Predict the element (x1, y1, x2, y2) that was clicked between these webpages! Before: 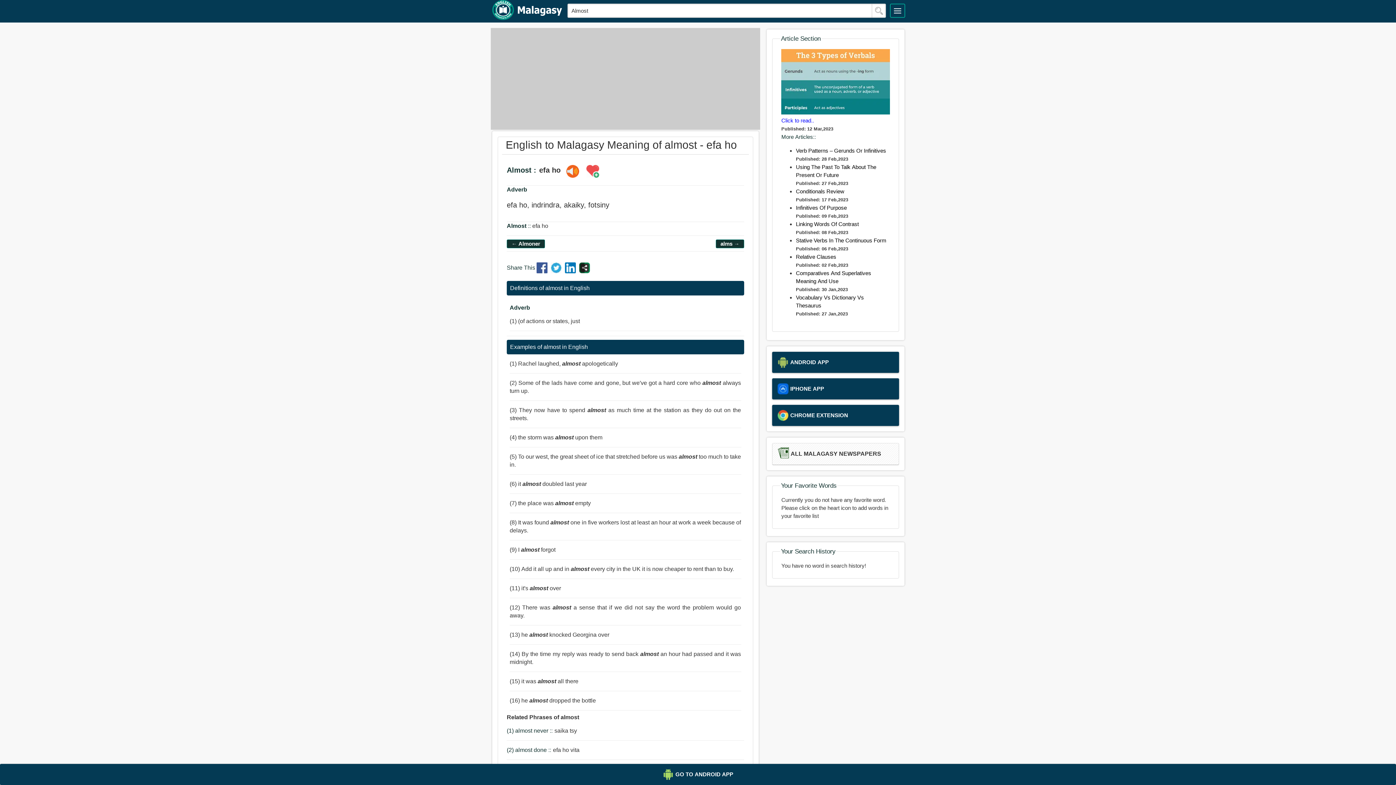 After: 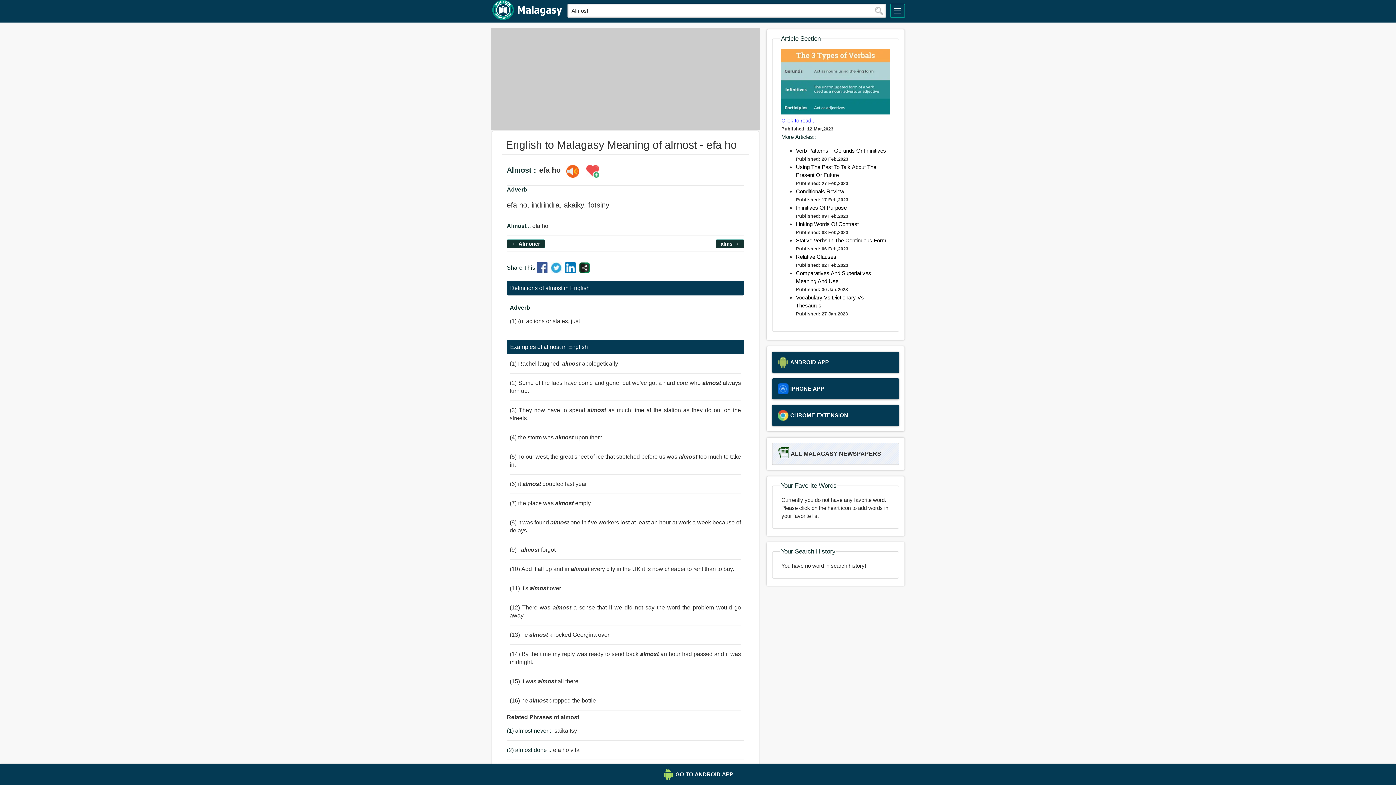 Action: bbox: (778, 448, 893, 459) label: ALL MALAGASY NEWSPAPERS